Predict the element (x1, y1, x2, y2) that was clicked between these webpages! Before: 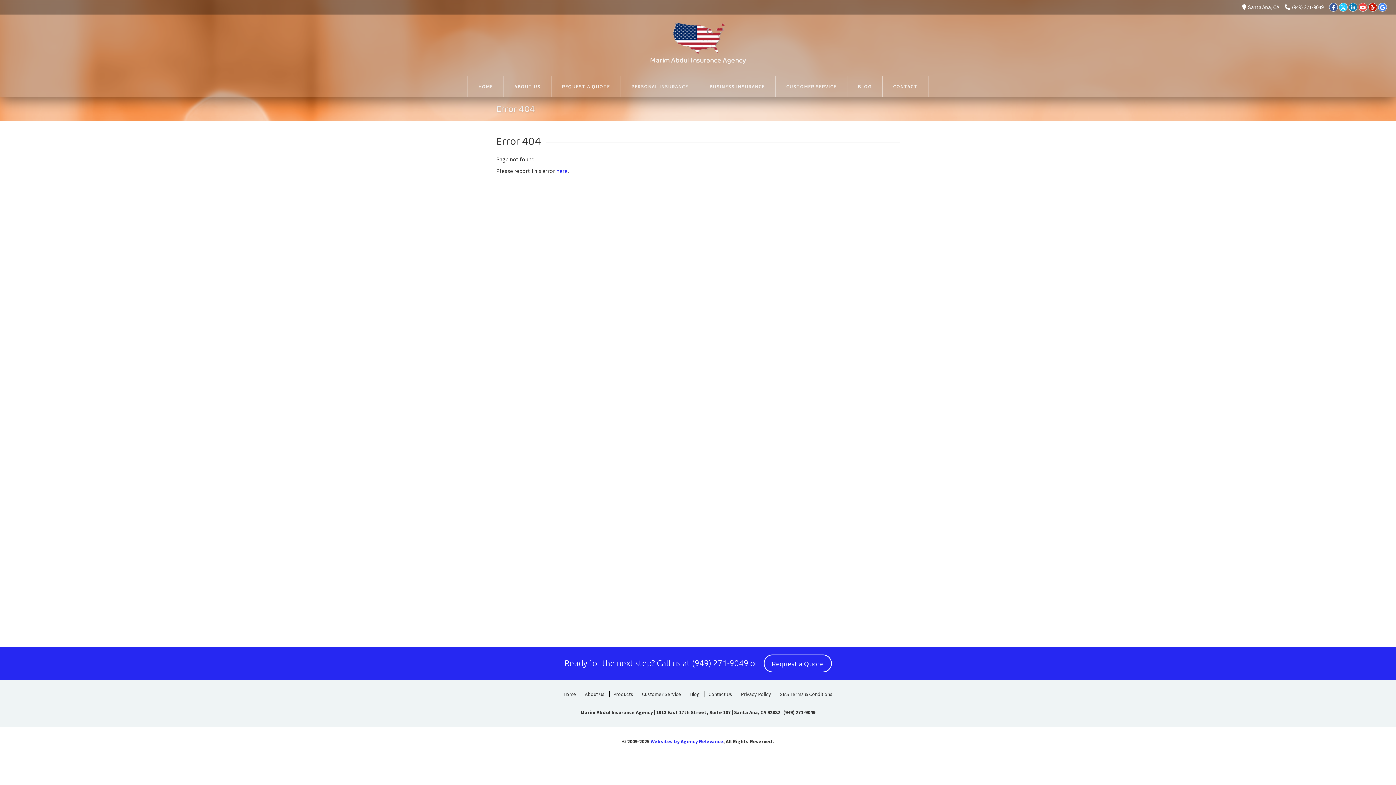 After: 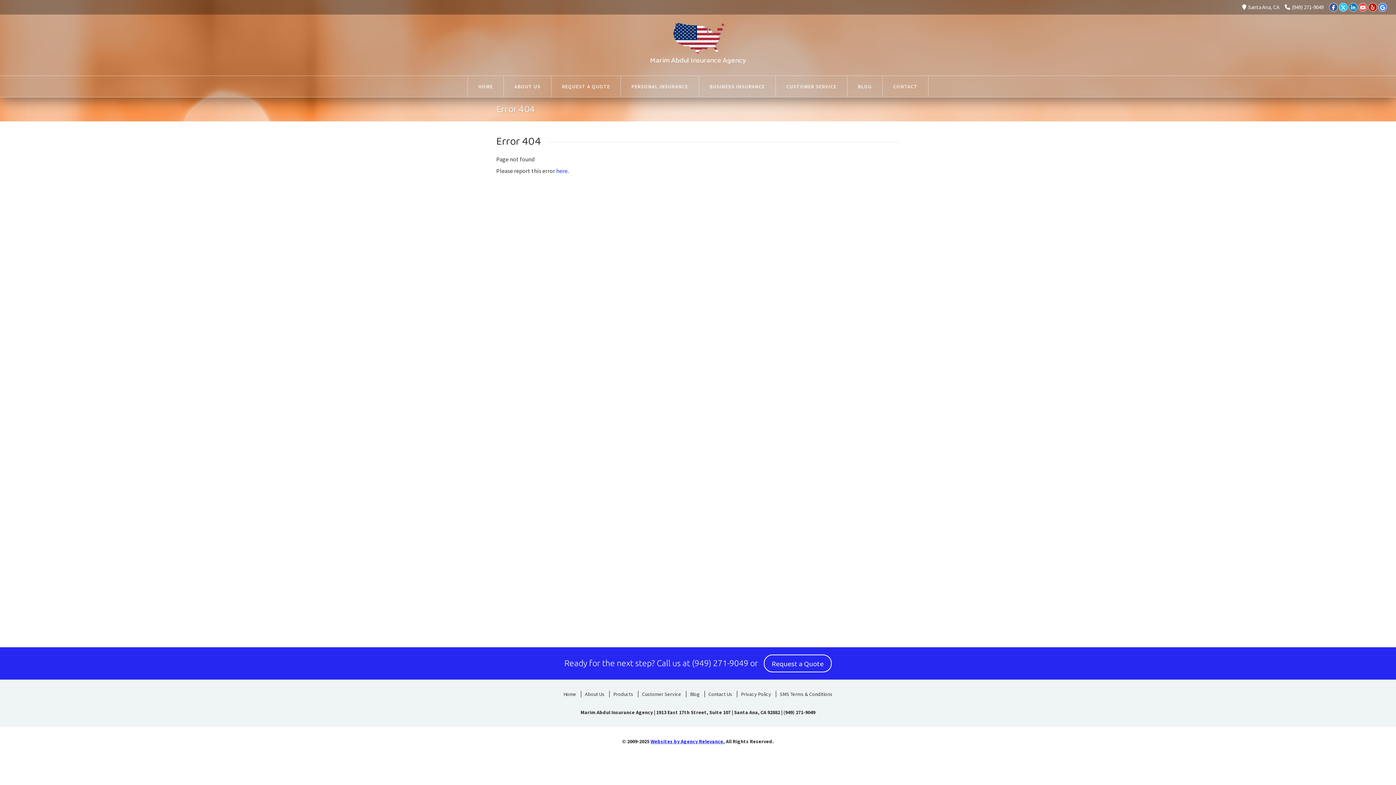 Action: bbox: (650, 738, 723, 745) label: Websites by Agency Relevance